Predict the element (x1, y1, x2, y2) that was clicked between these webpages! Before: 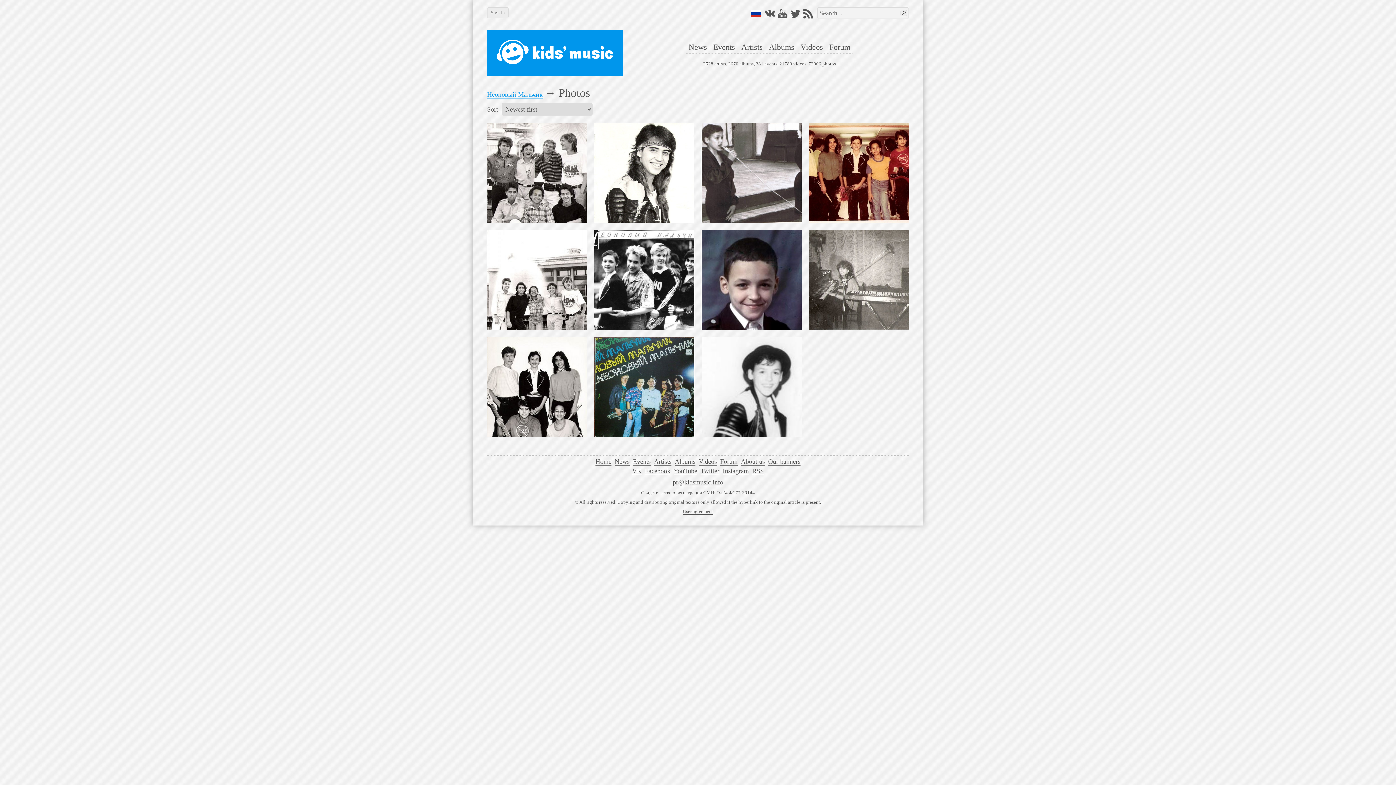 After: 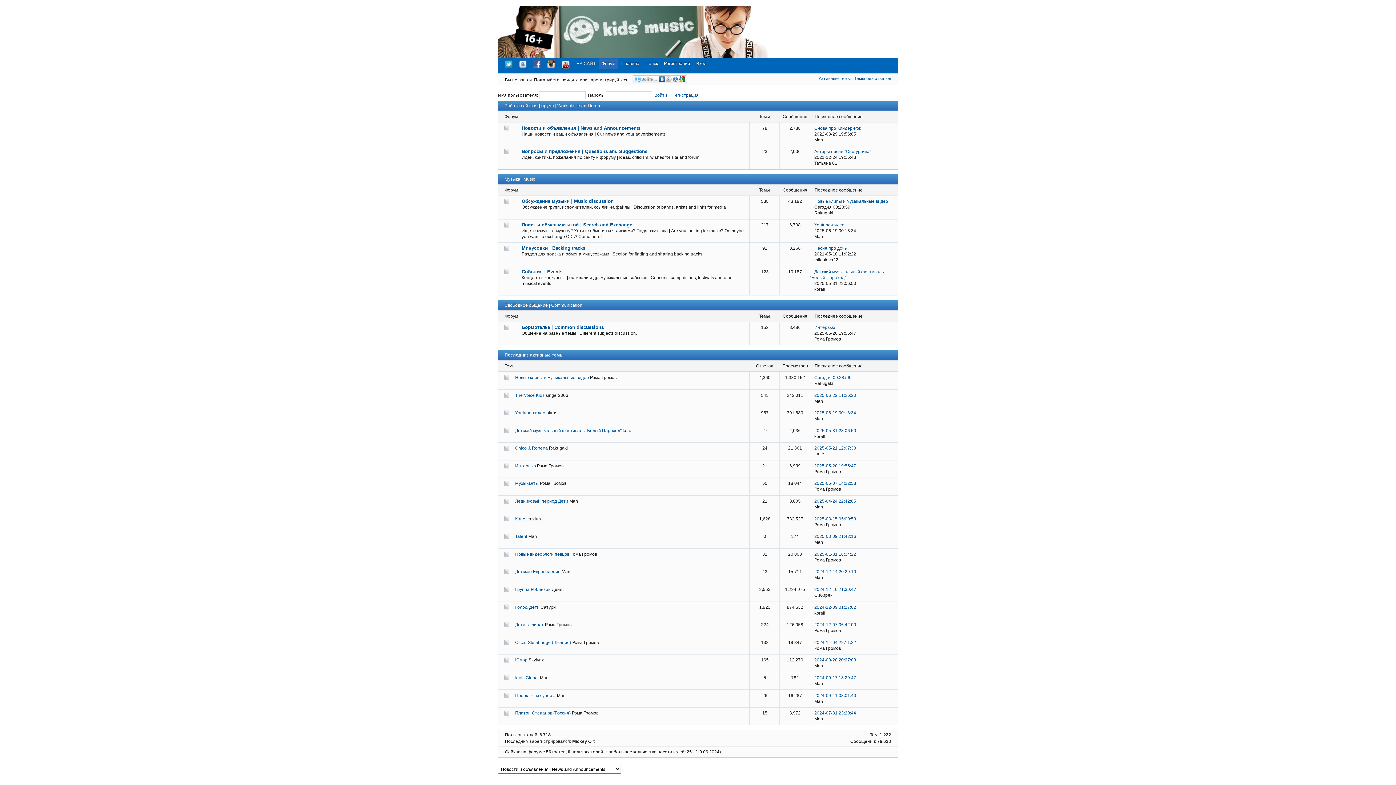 Action: bbox: (827, 39, 852, 54) label: Forum